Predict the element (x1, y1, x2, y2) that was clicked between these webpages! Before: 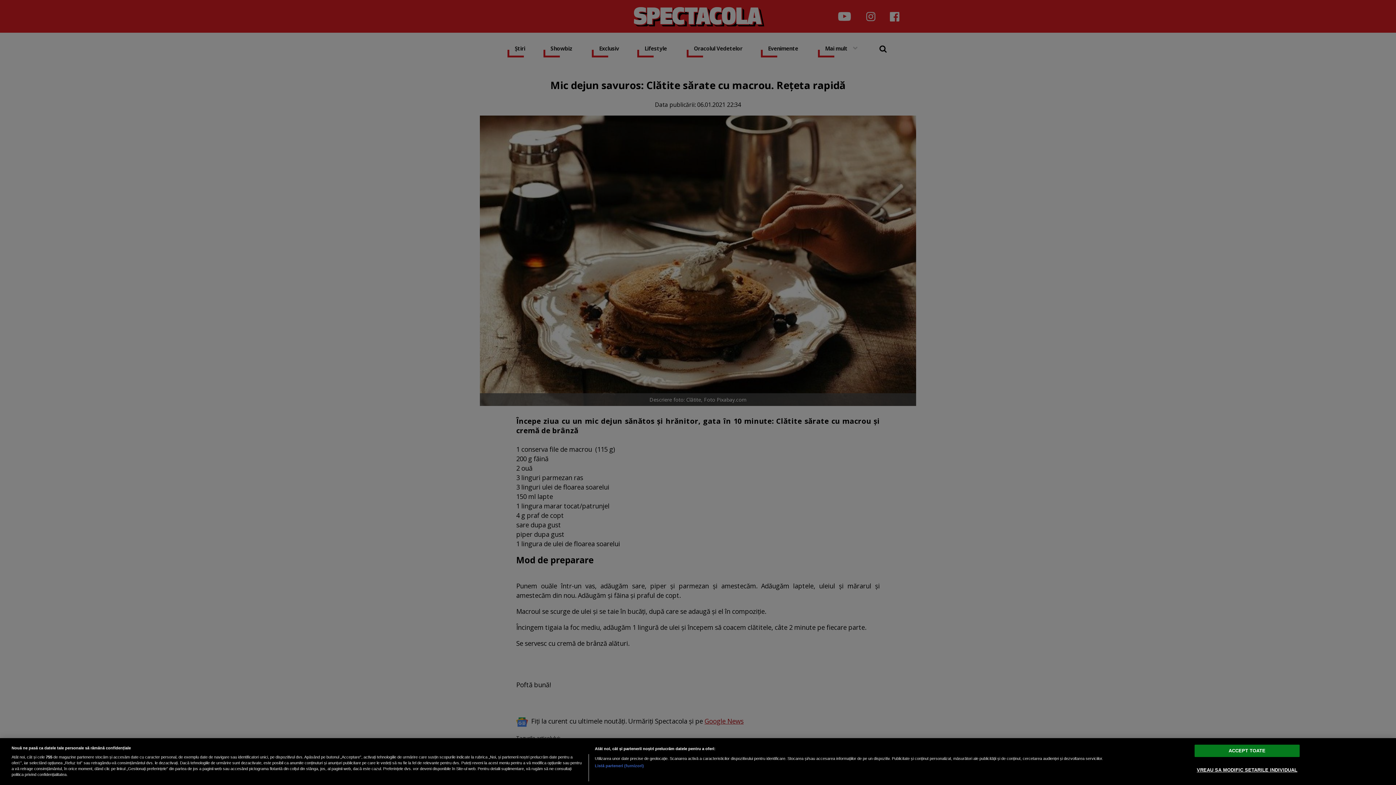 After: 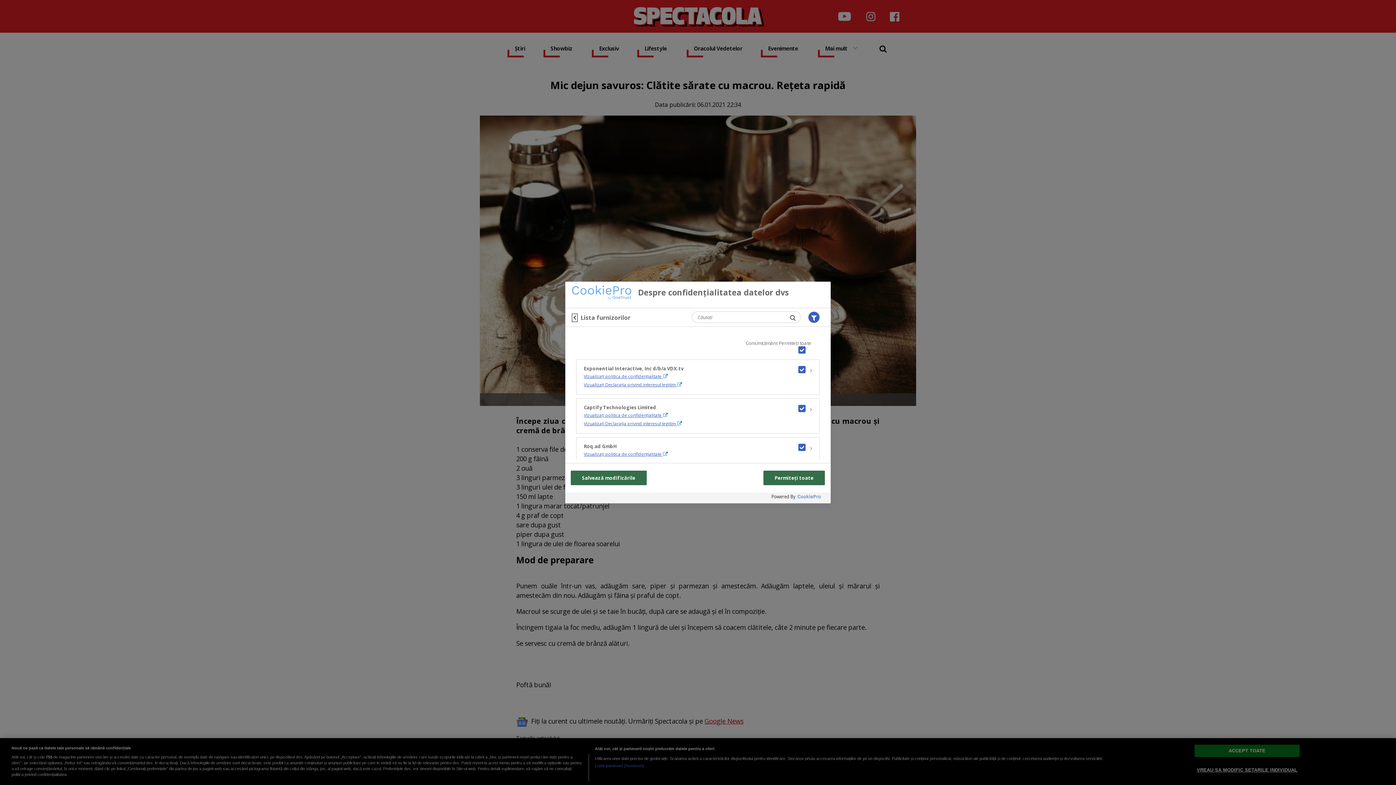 Action: label: Listă parteneri (furnizori) bbox: (594, 763, 644, 769)